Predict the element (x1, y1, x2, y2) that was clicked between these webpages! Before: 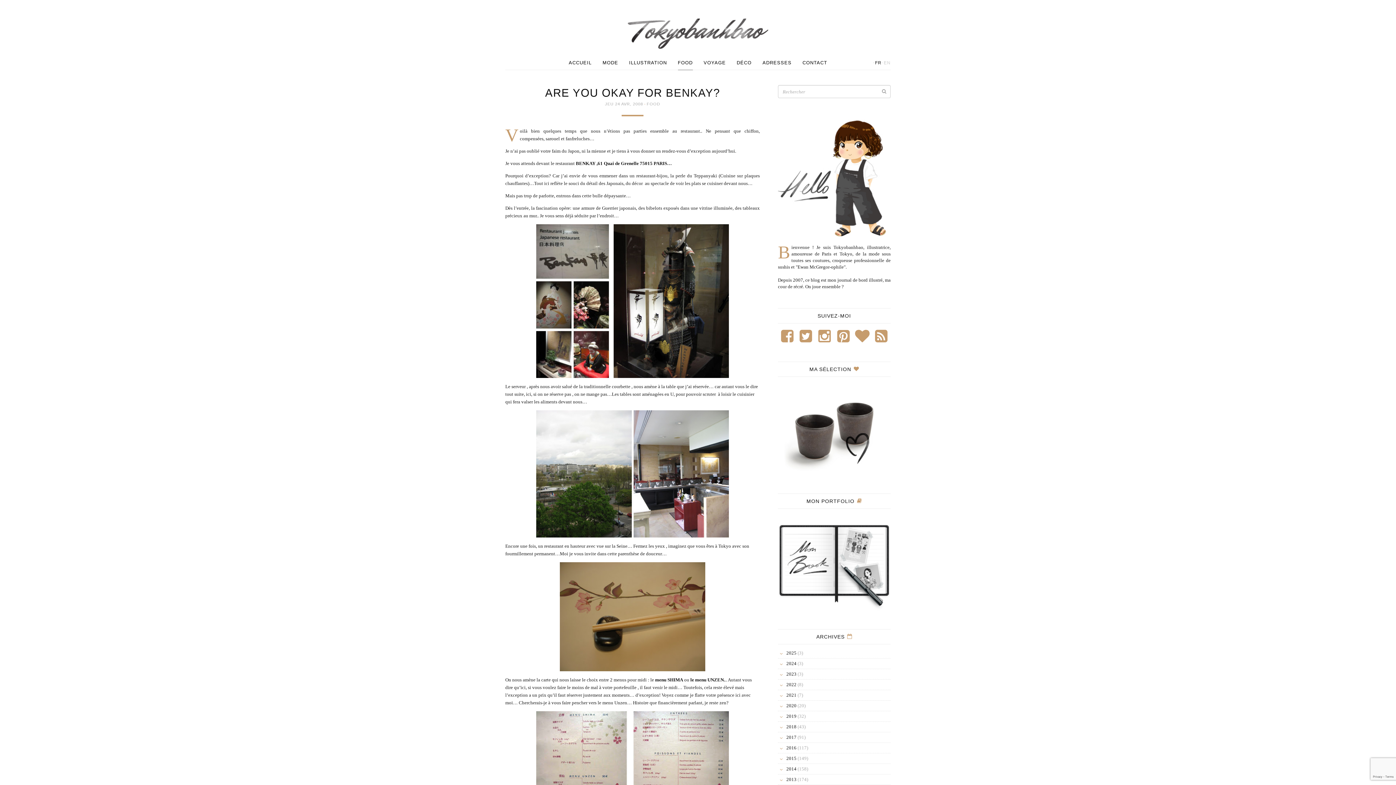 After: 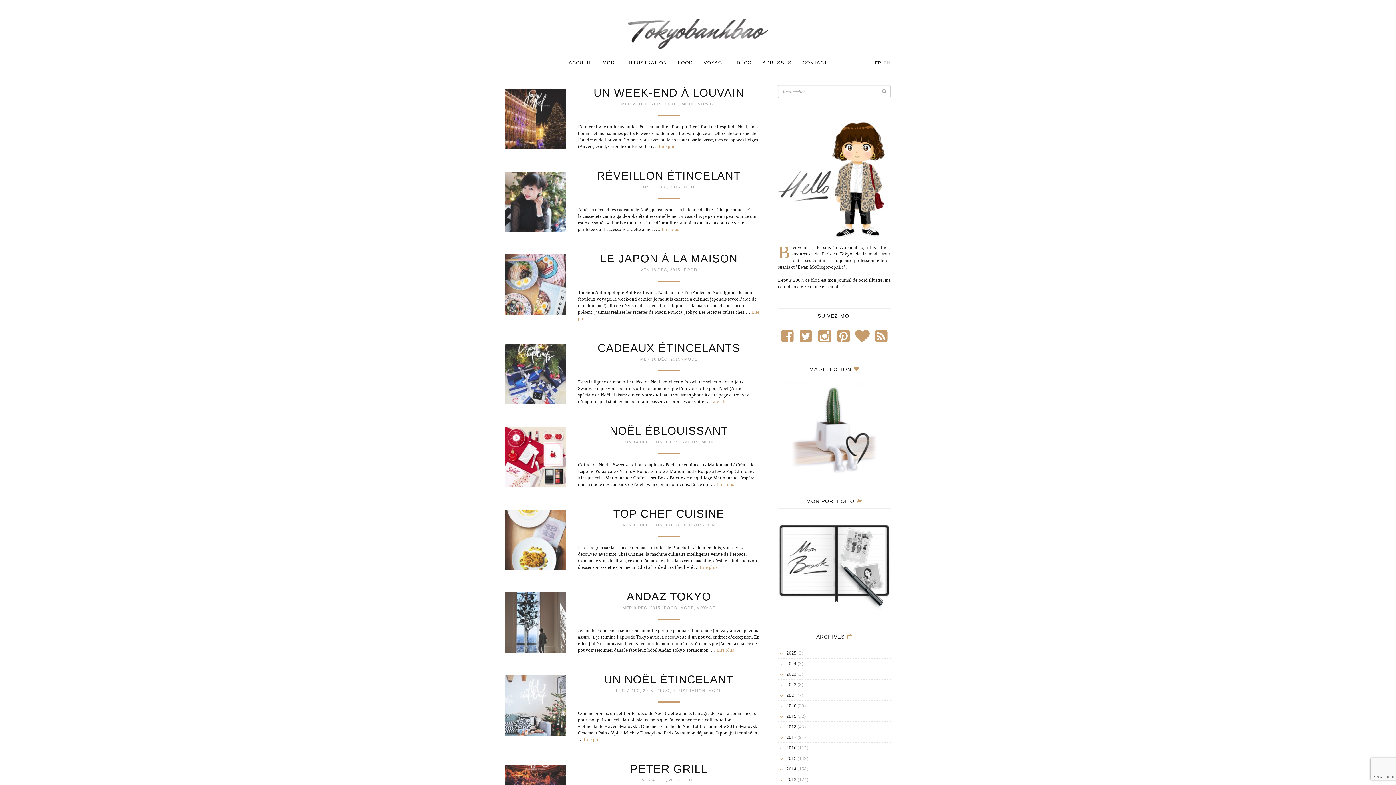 Action: bbox: (786, 756, 796, 761) label: 2015